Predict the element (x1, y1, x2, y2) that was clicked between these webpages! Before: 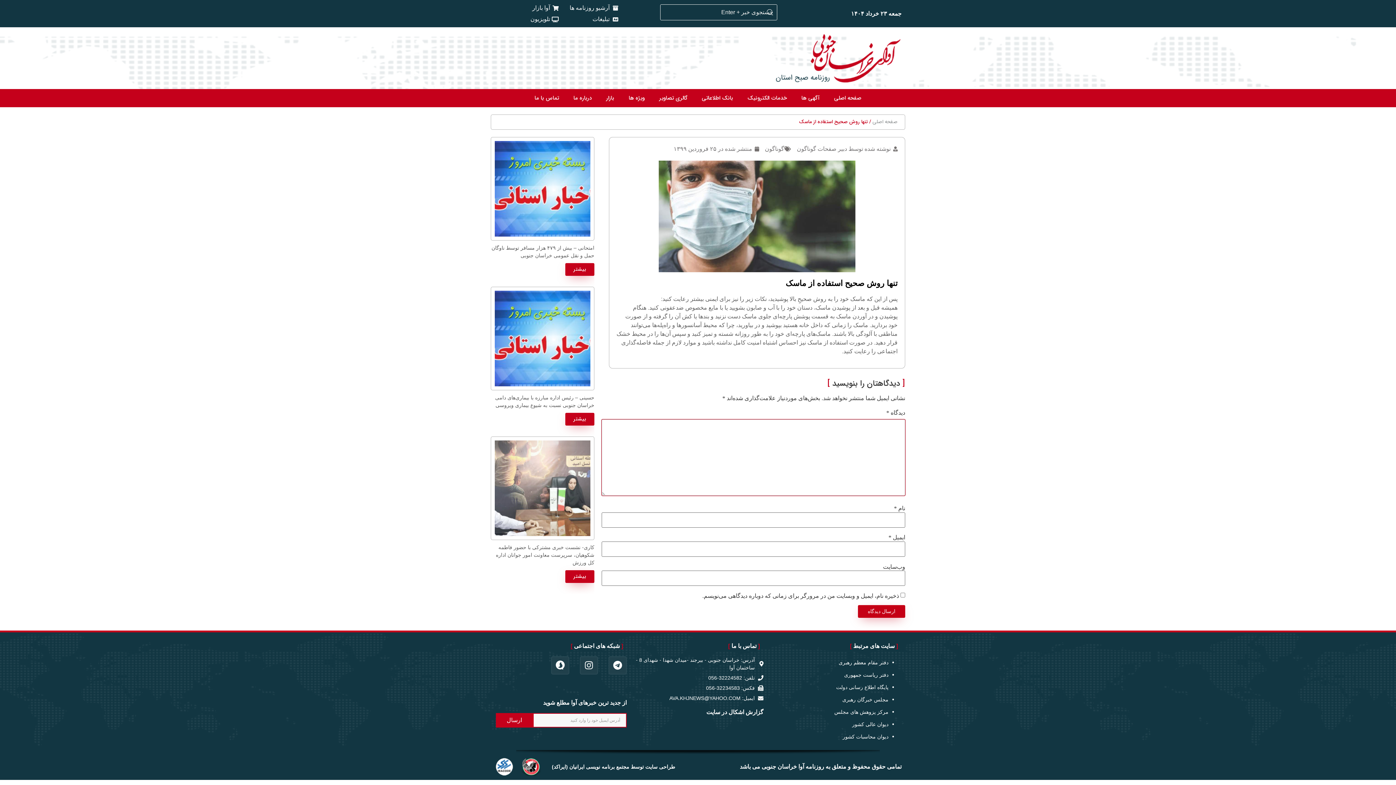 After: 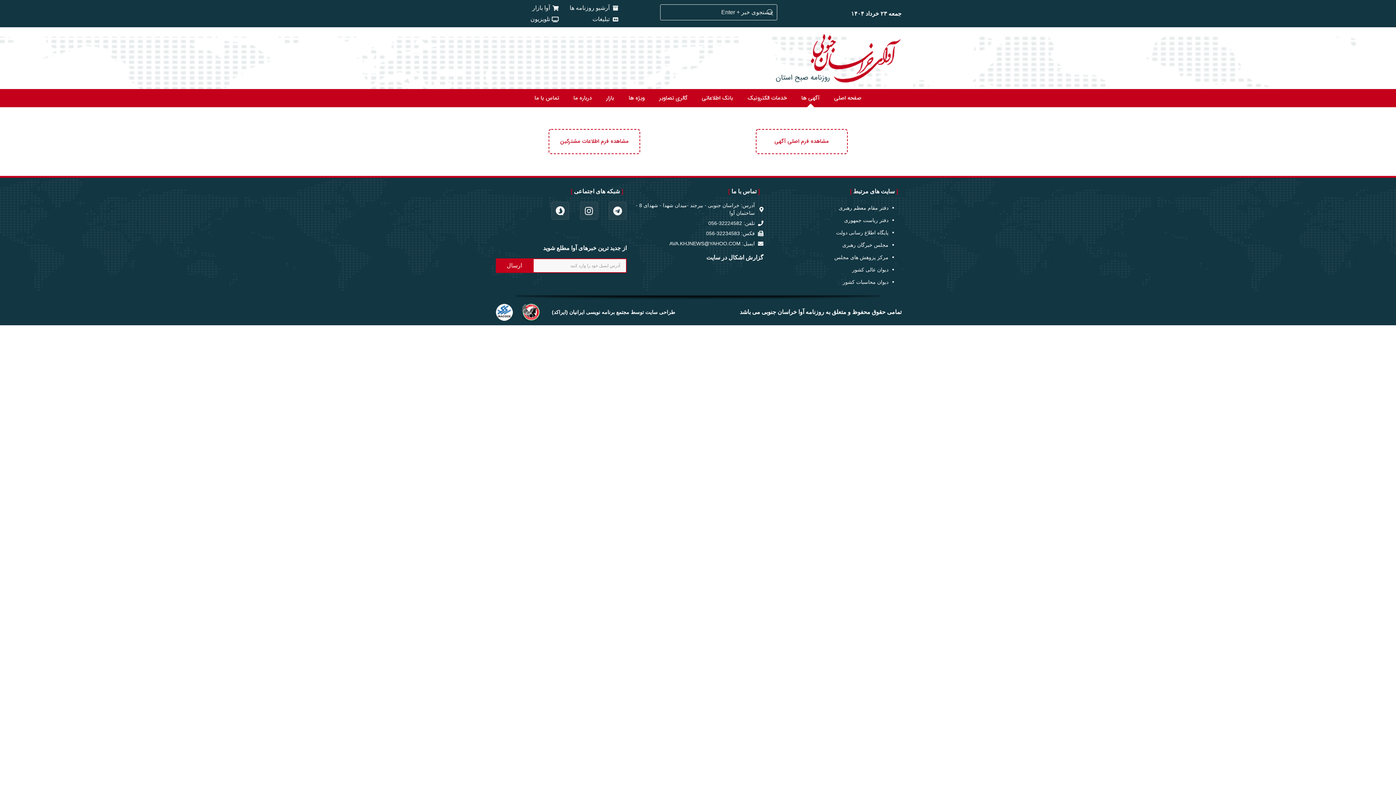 Action: bbox: (794, 92, 827, 103) label: آگهی ها